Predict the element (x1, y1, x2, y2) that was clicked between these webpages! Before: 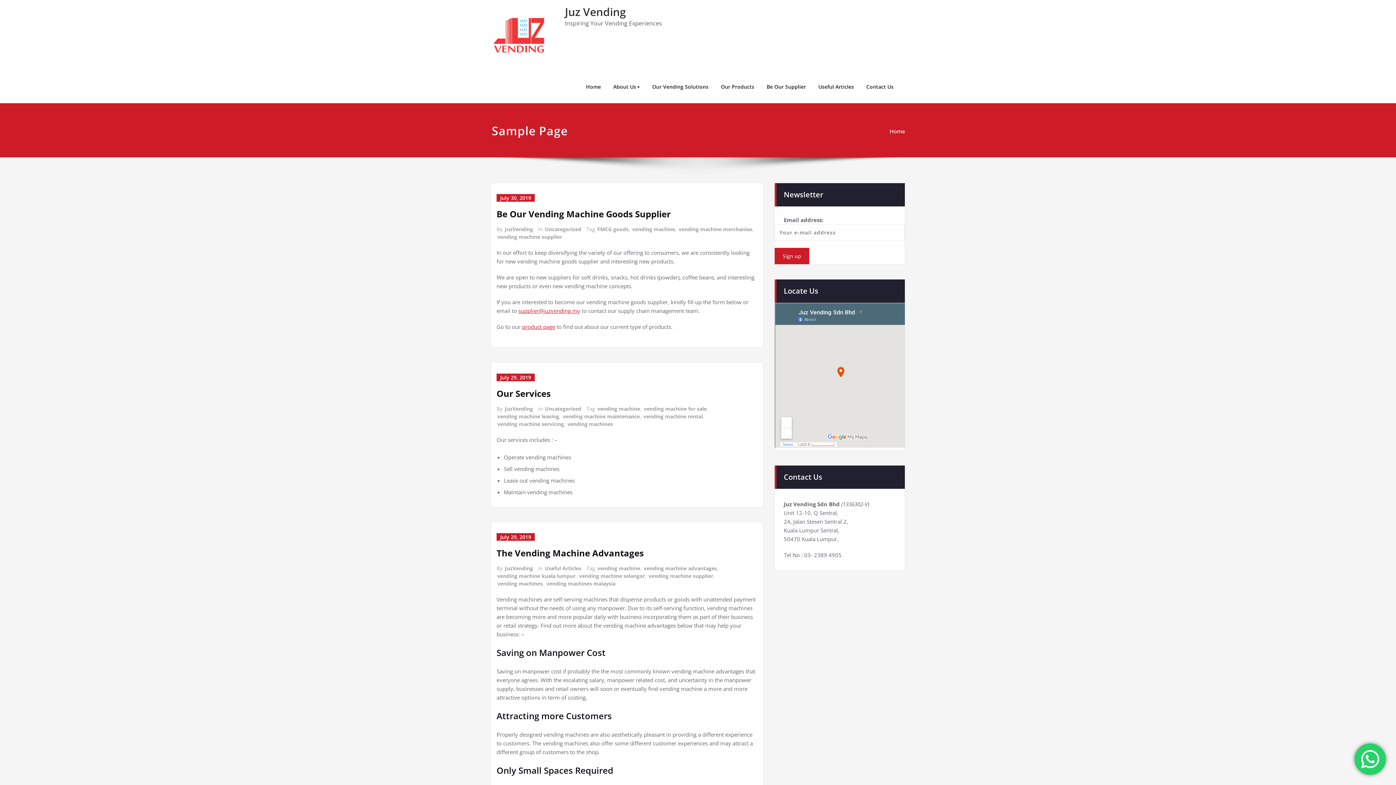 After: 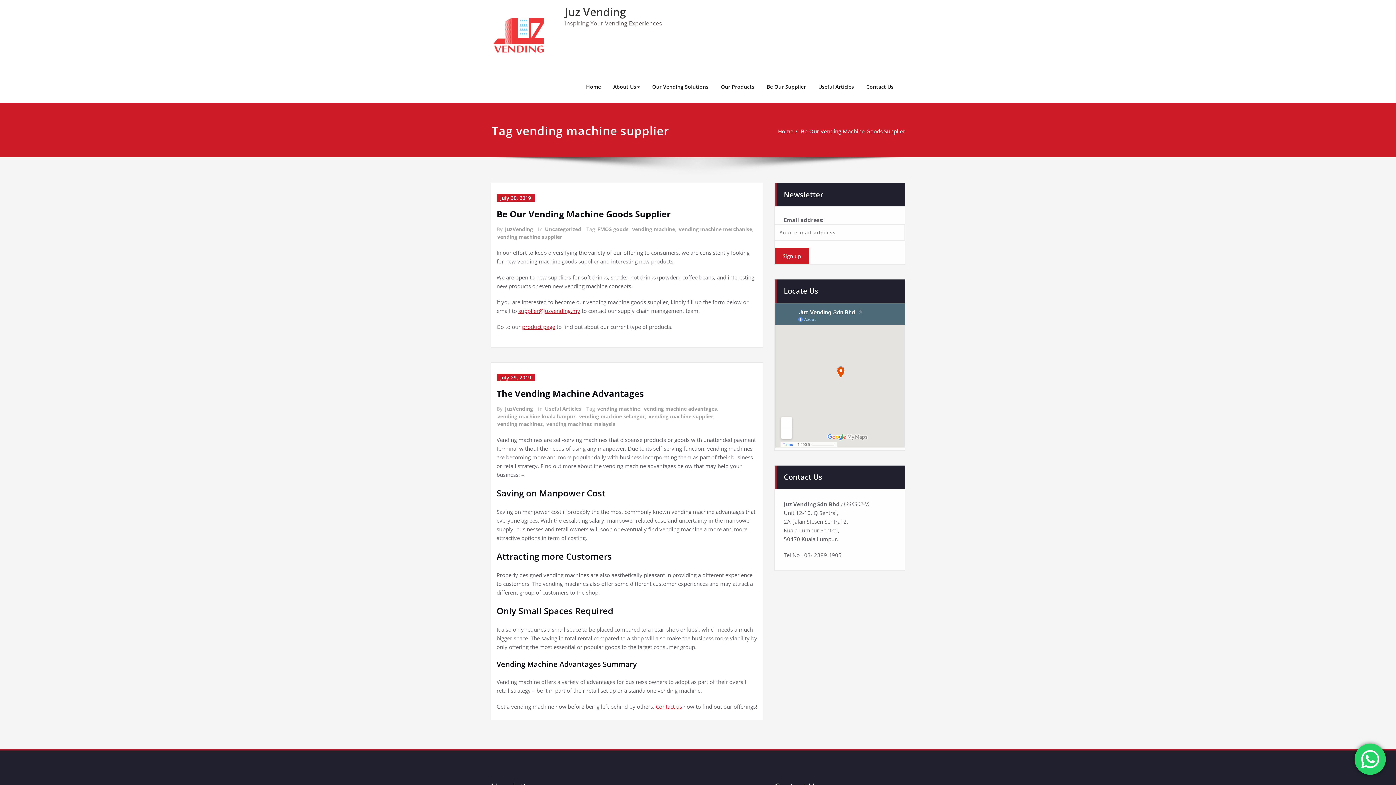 Action: label: vending machine supplier bbox: (648, 572, 713, 580)